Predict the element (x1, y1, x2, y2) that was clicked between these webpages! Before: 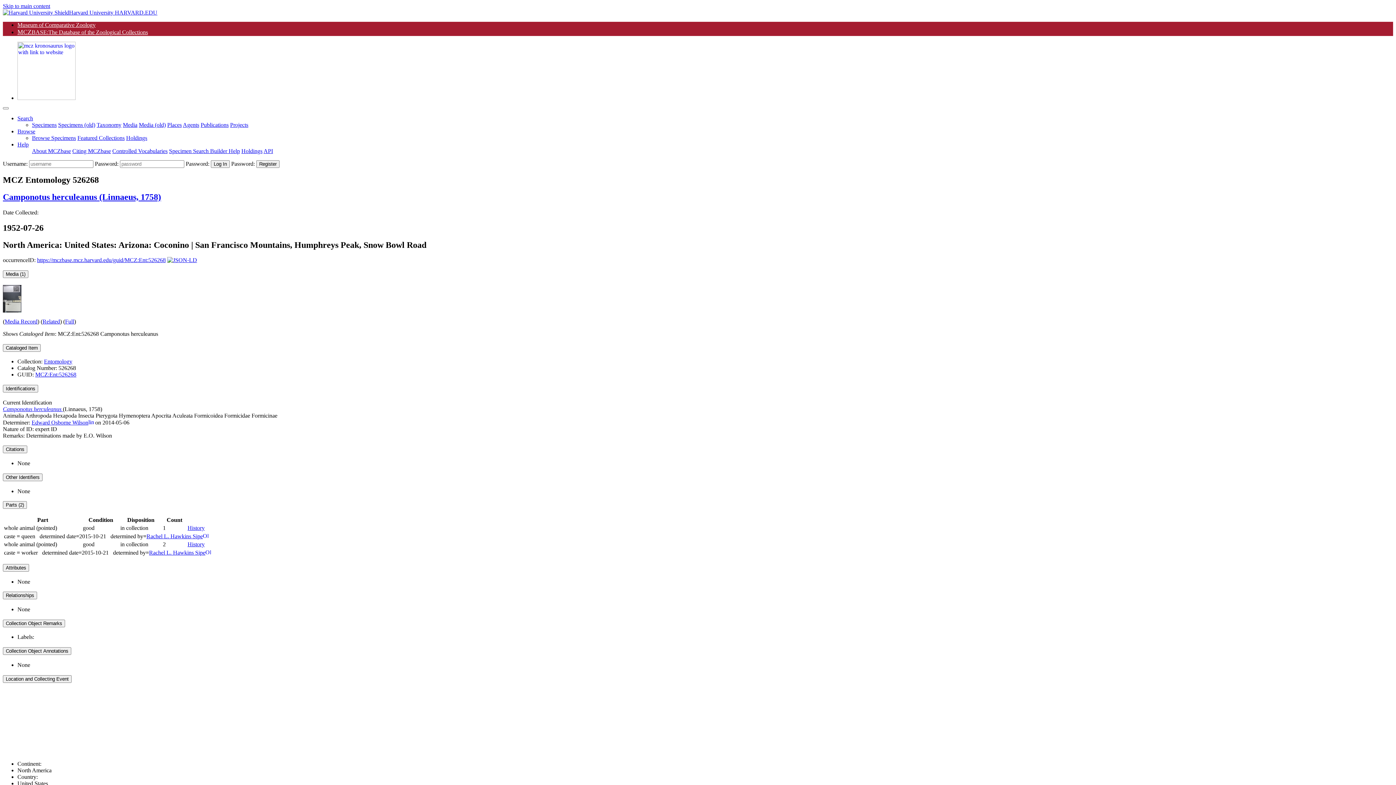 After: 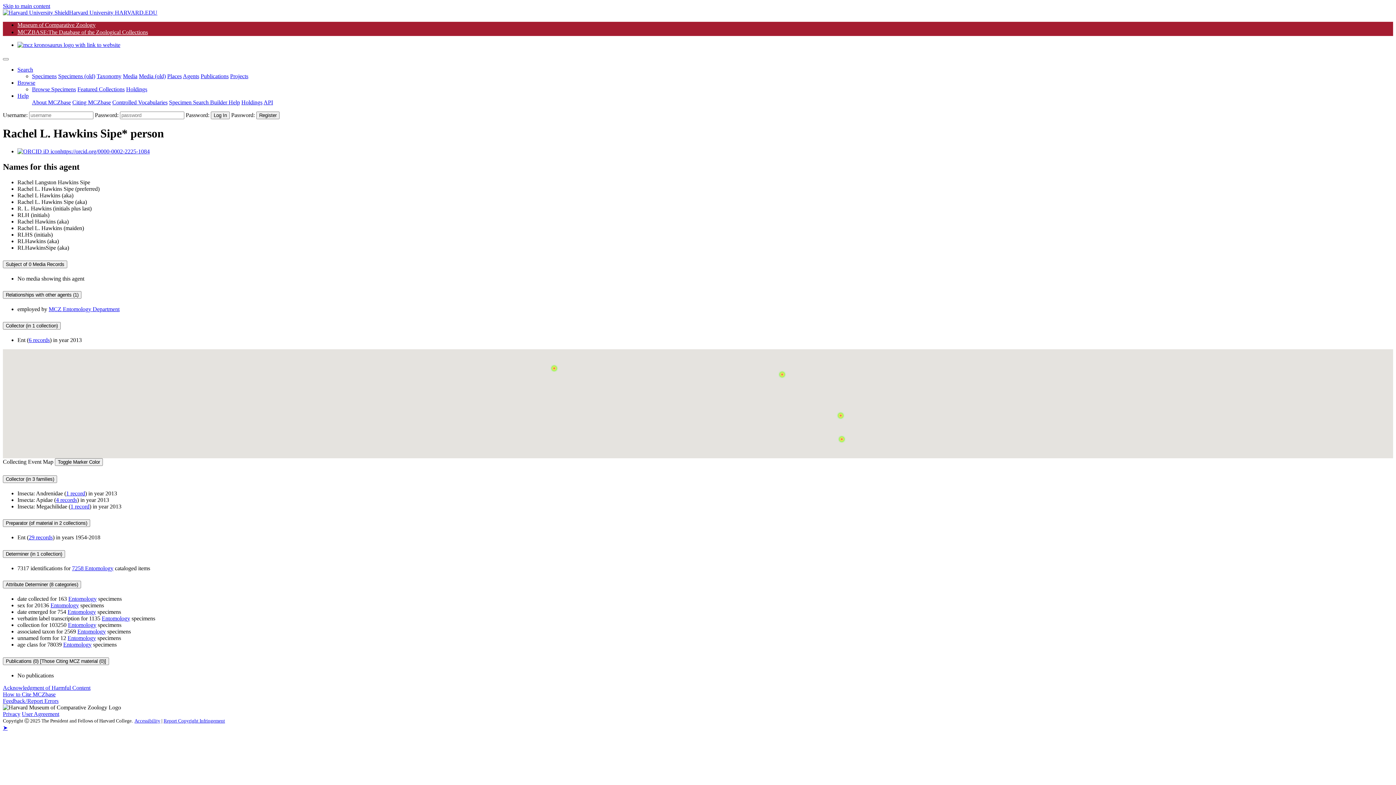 Action: bbox: (149, 549, 205, 556) label: Rachel L. Hawkins Sipe